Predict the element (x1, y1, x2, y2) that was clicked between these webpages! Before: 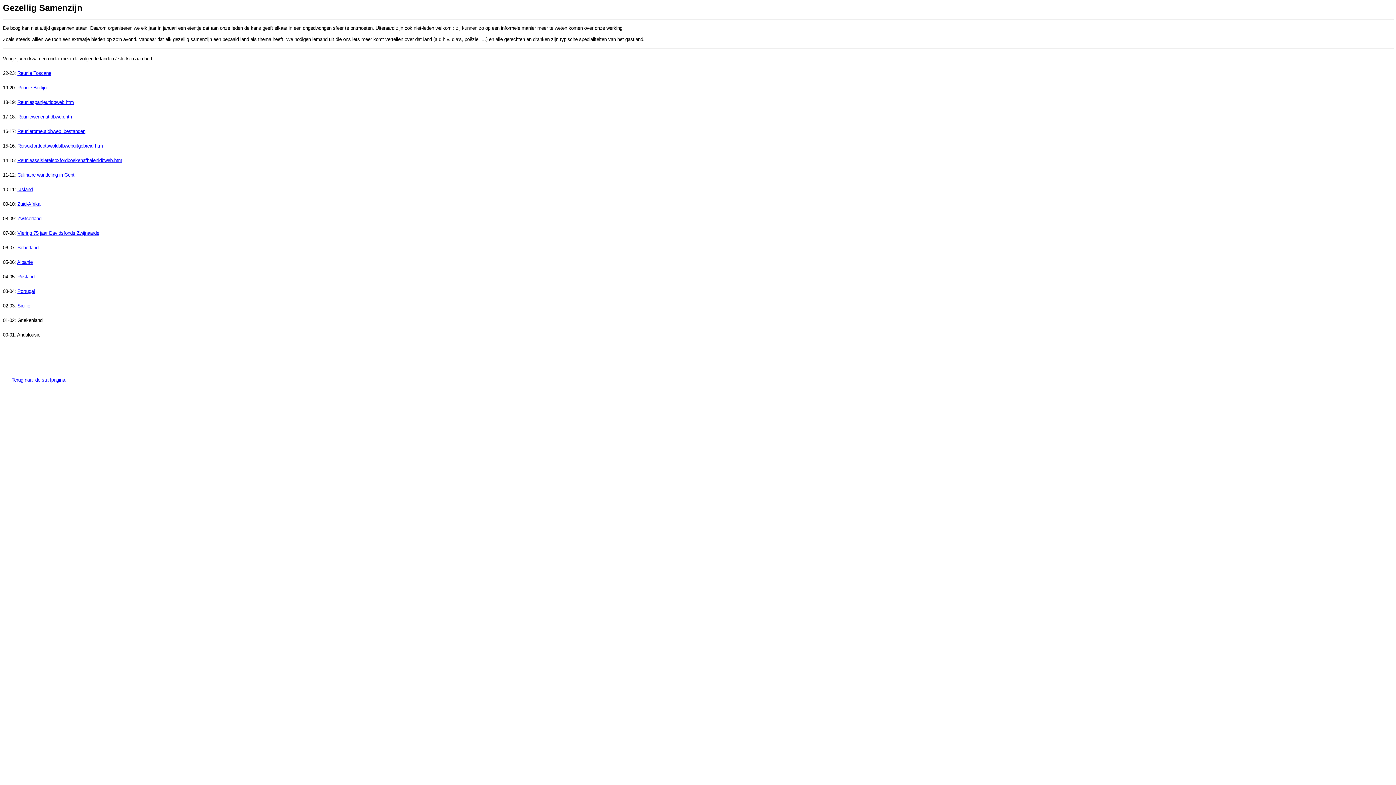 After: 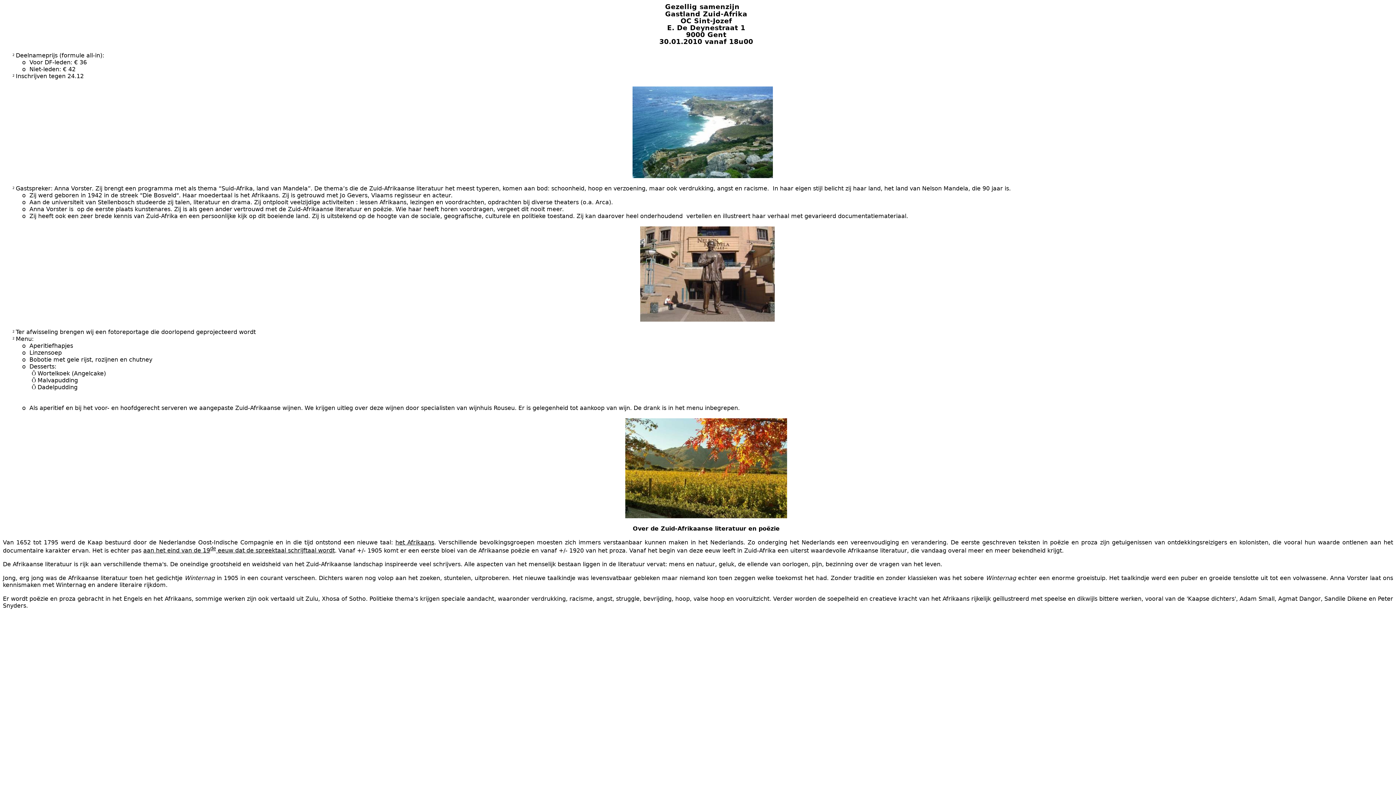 Action: bbox: (17, 201, 40, 206) label: Zuid-Afrika